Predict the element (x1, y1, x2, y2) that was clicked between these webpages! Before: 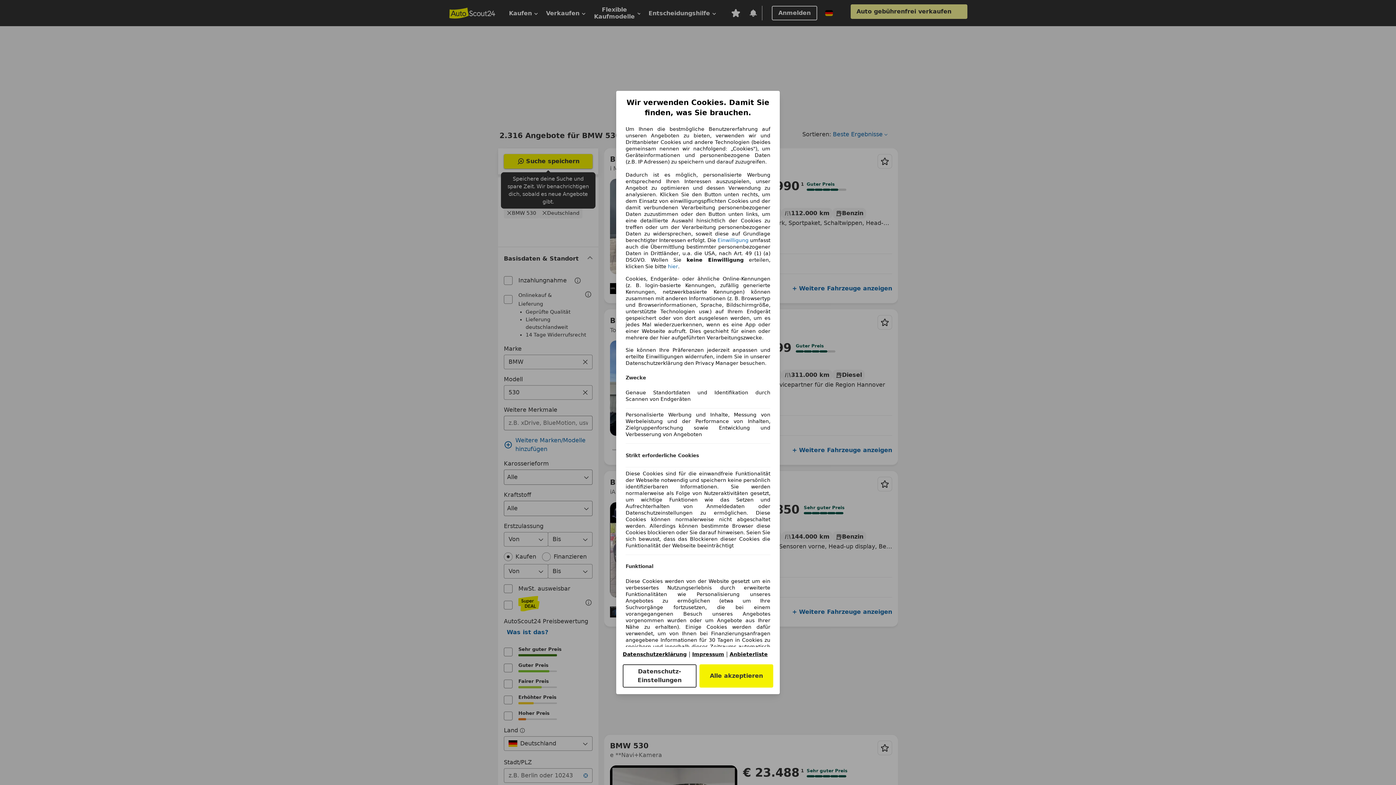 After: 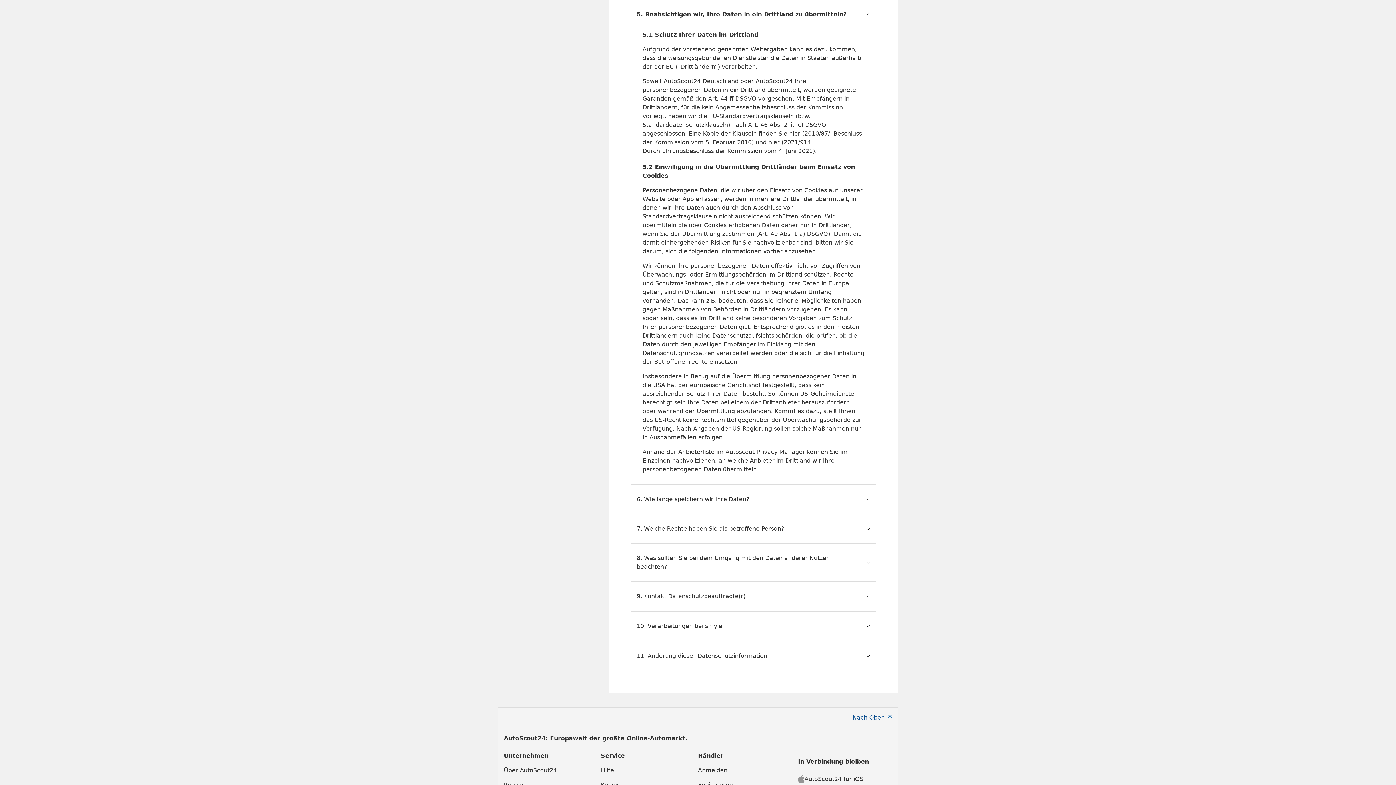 Action: bbox: (717, 237, 748, 243) label: Einwilligung